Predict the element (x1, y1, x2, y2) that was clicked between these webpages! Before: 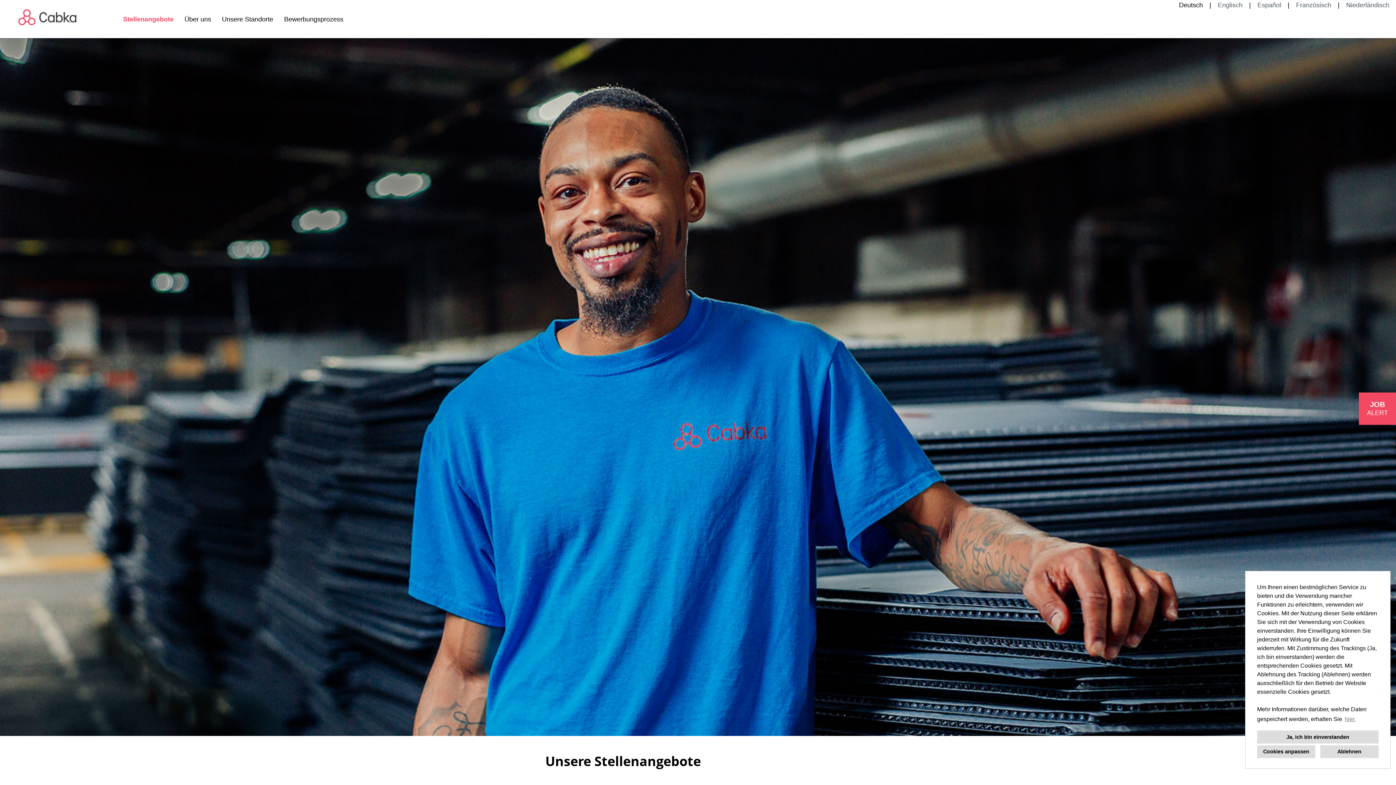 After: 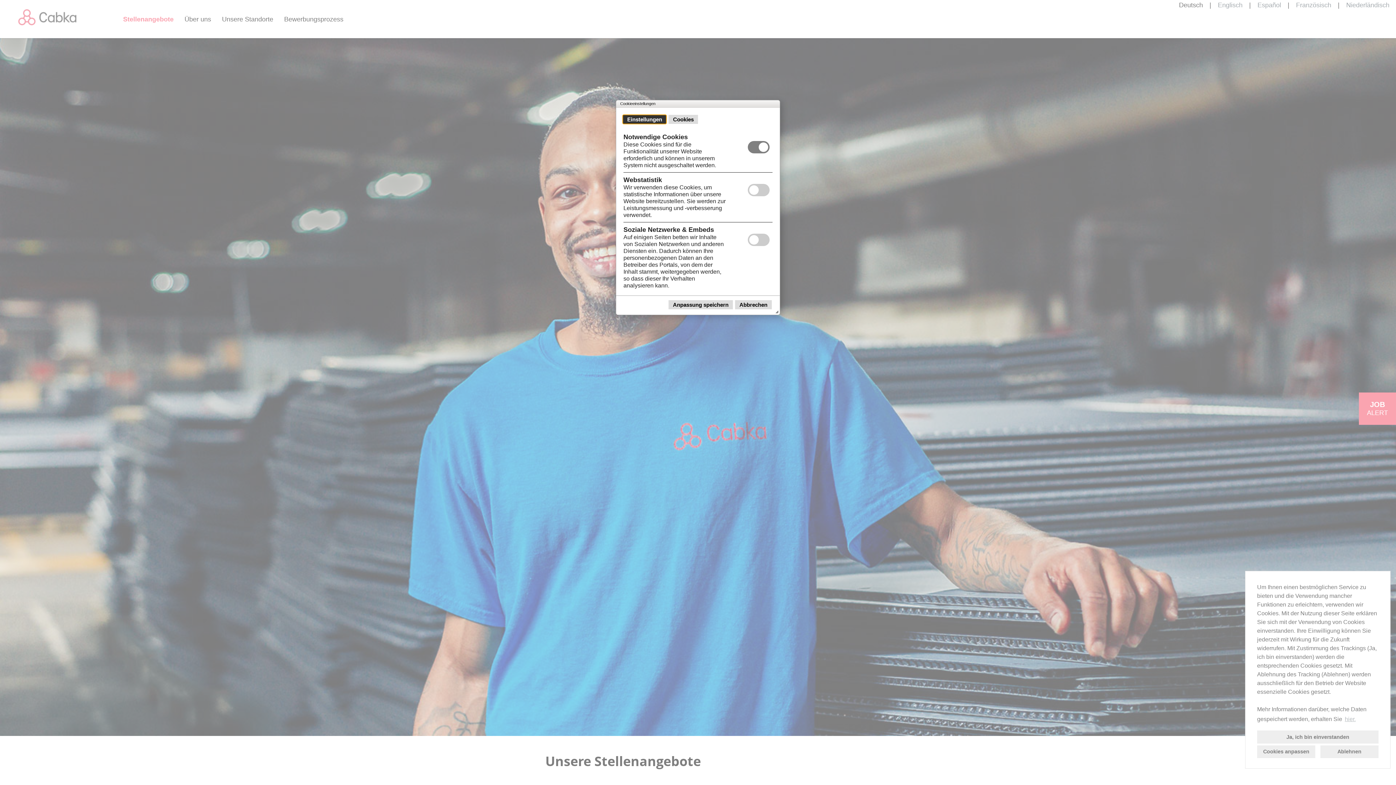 Action: bbox: (1257, 745, 1315, 758) label: choose cookies